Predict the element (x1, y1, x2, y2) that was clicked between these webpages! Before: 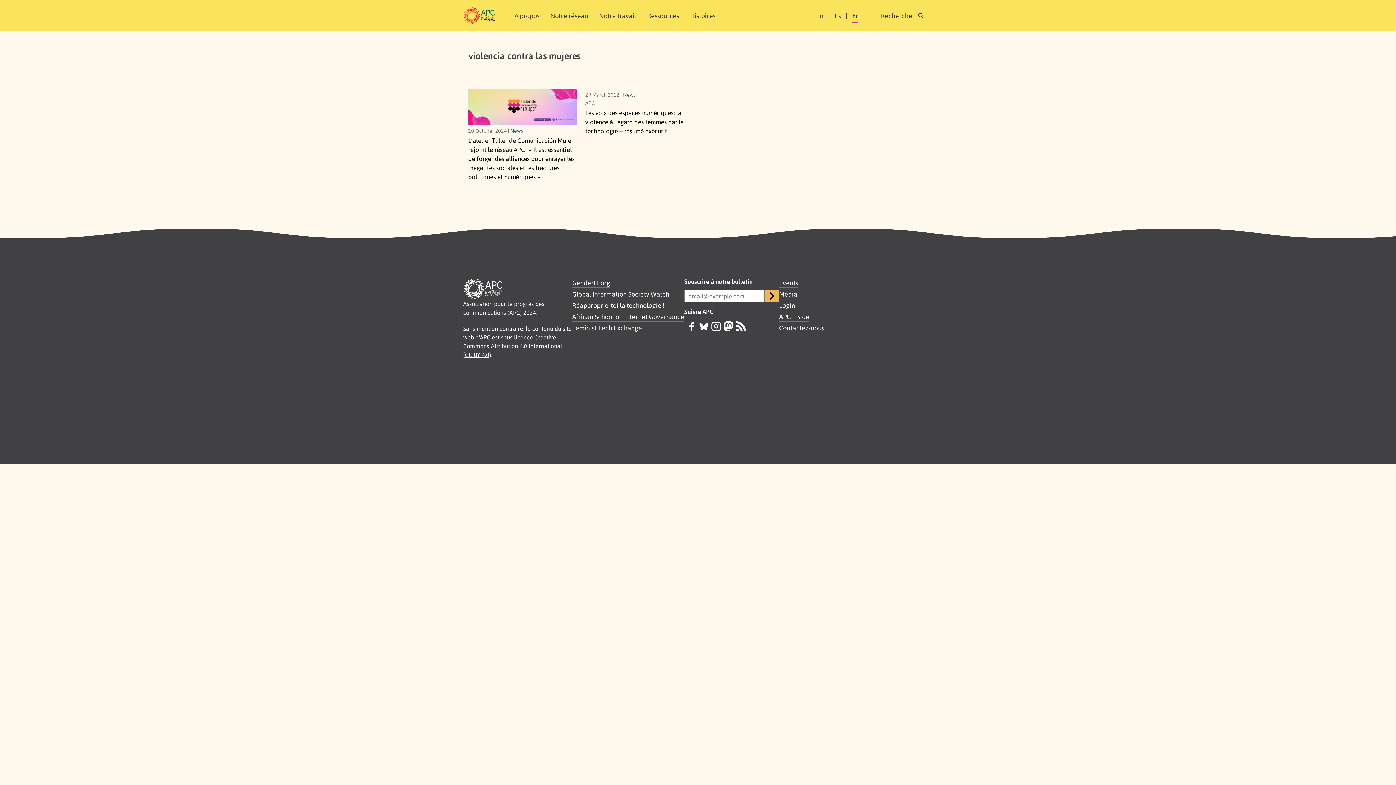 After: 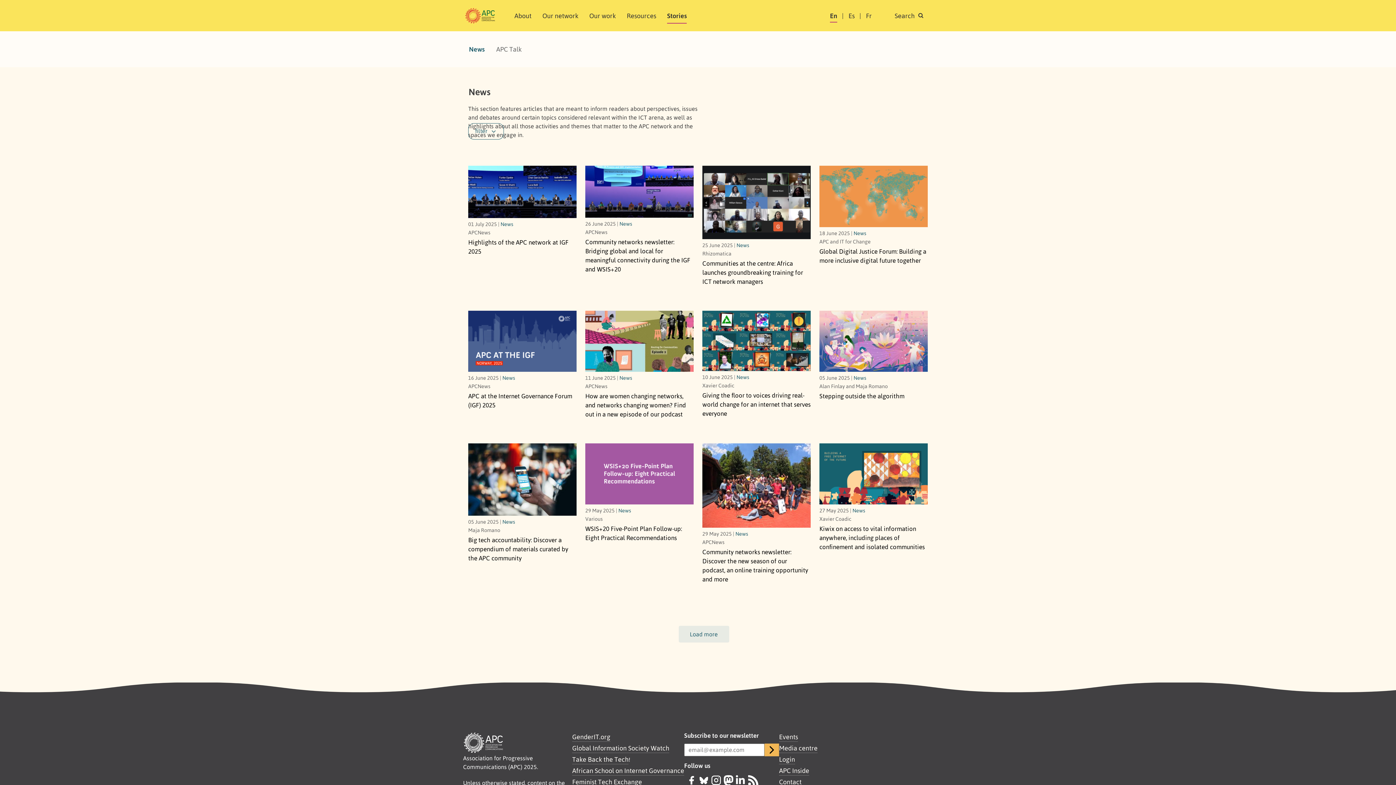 Action: label: News bbox: (623, 91, 636, 97)